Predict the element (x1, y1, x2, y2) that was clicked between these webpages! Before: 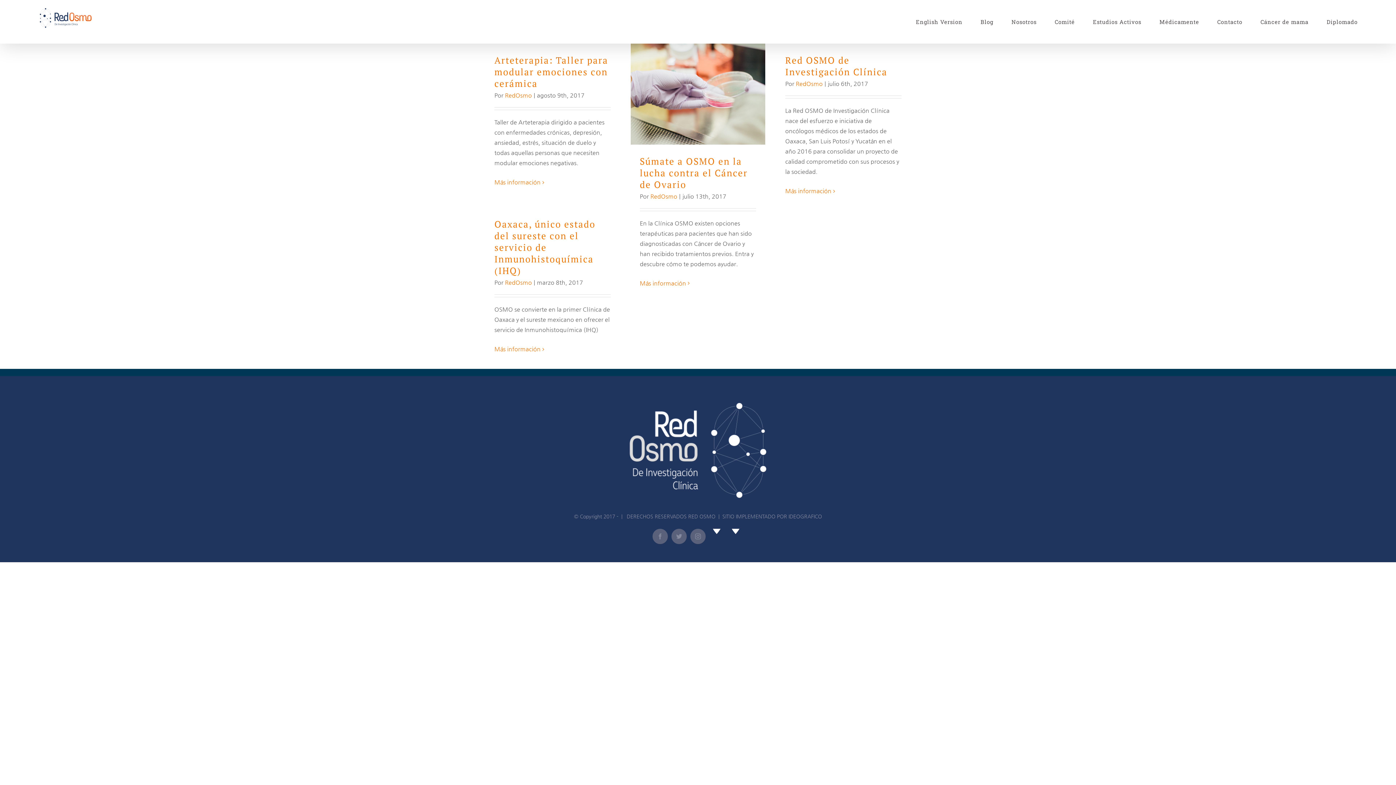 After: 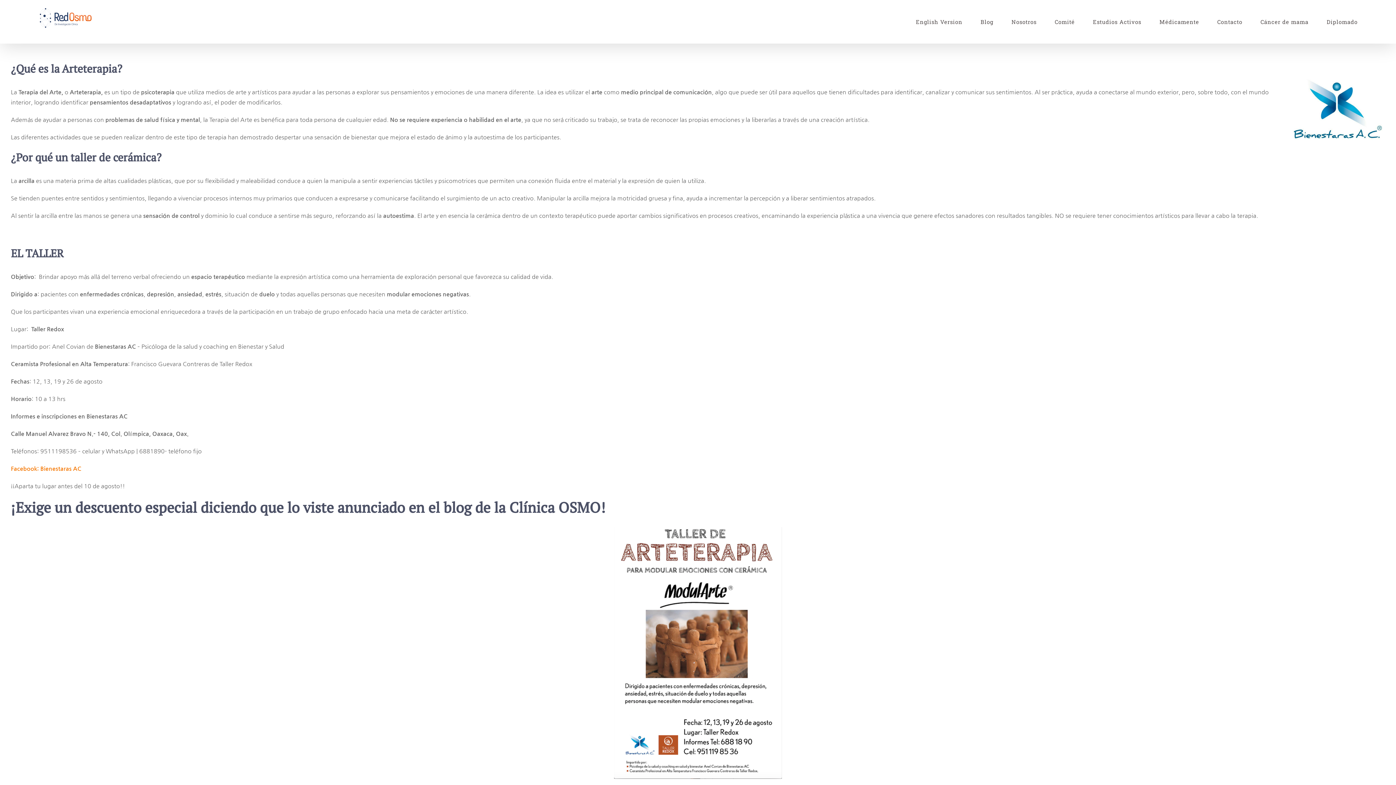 Action: bbox: (494, 178, 540, 185) label: More on Arteterapia: Taller para modular emociones con cerámica